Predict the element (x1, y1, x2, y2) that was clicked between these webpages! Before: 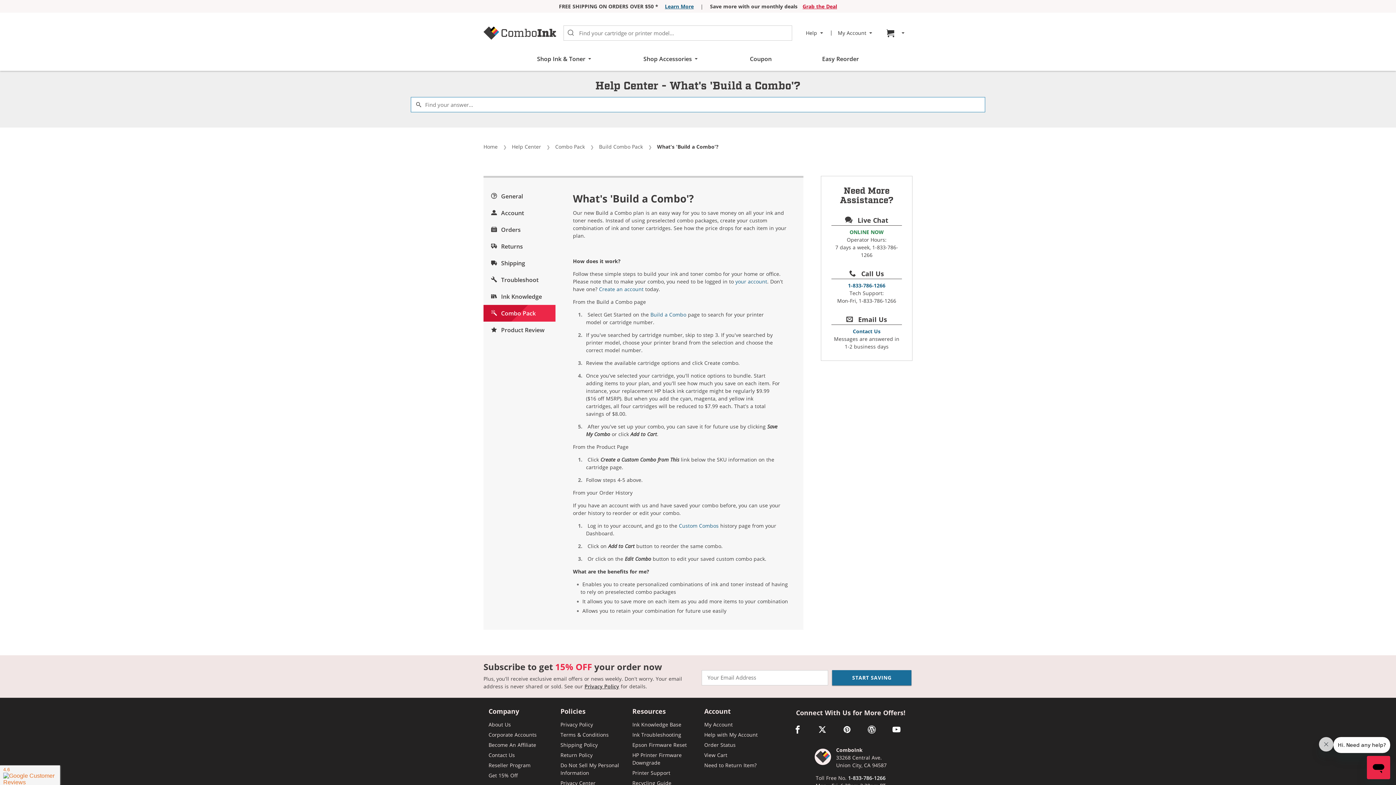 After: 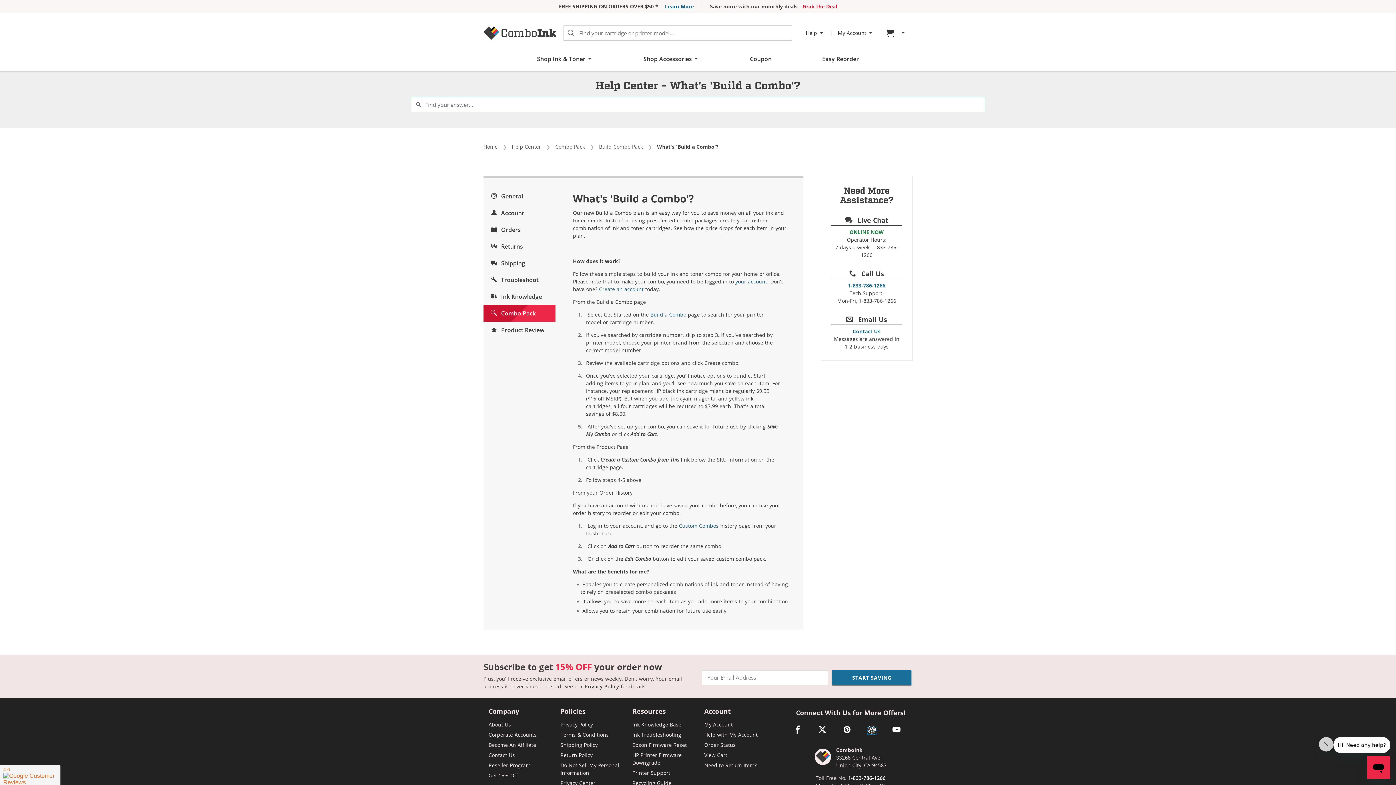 Action: label: wordpress link opens in a new window bbox: (868, 727, 876, 734)